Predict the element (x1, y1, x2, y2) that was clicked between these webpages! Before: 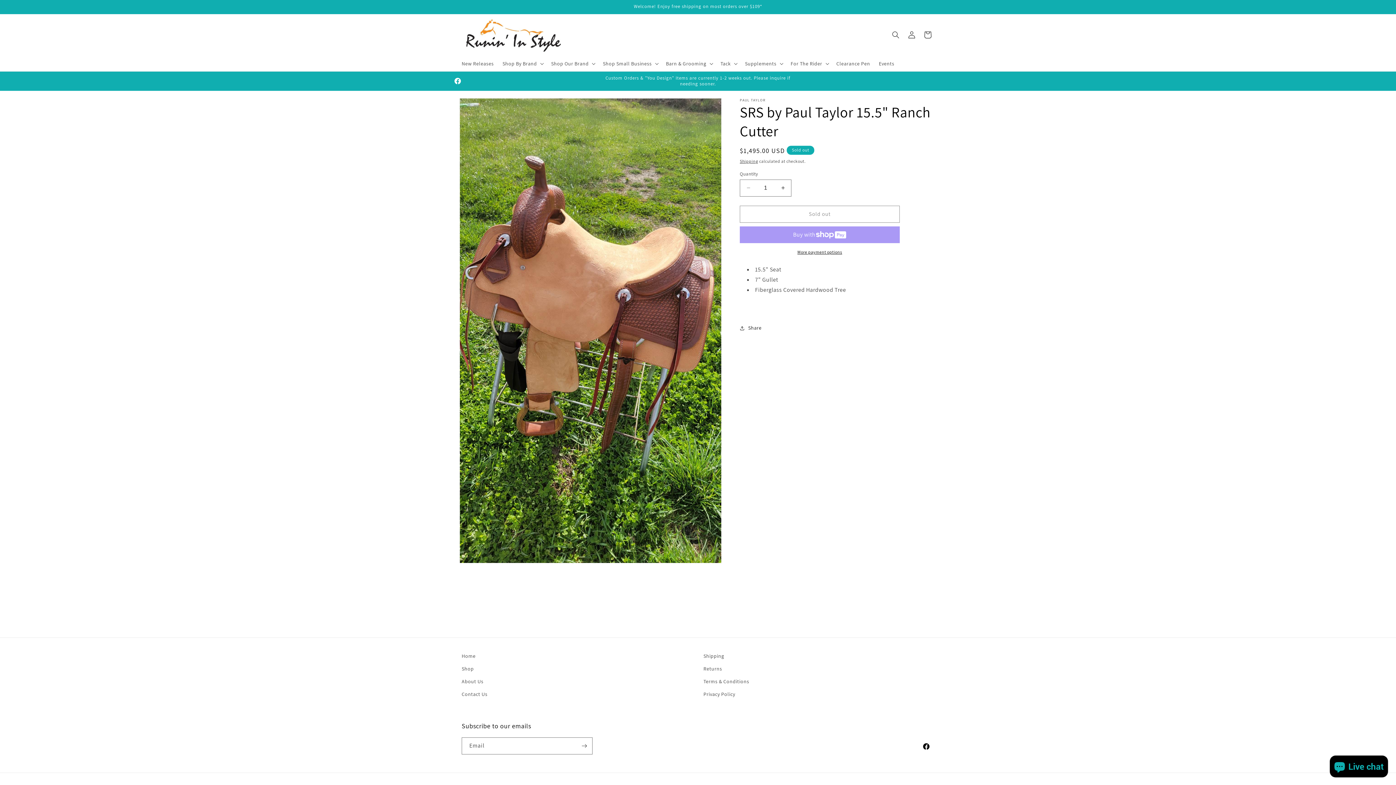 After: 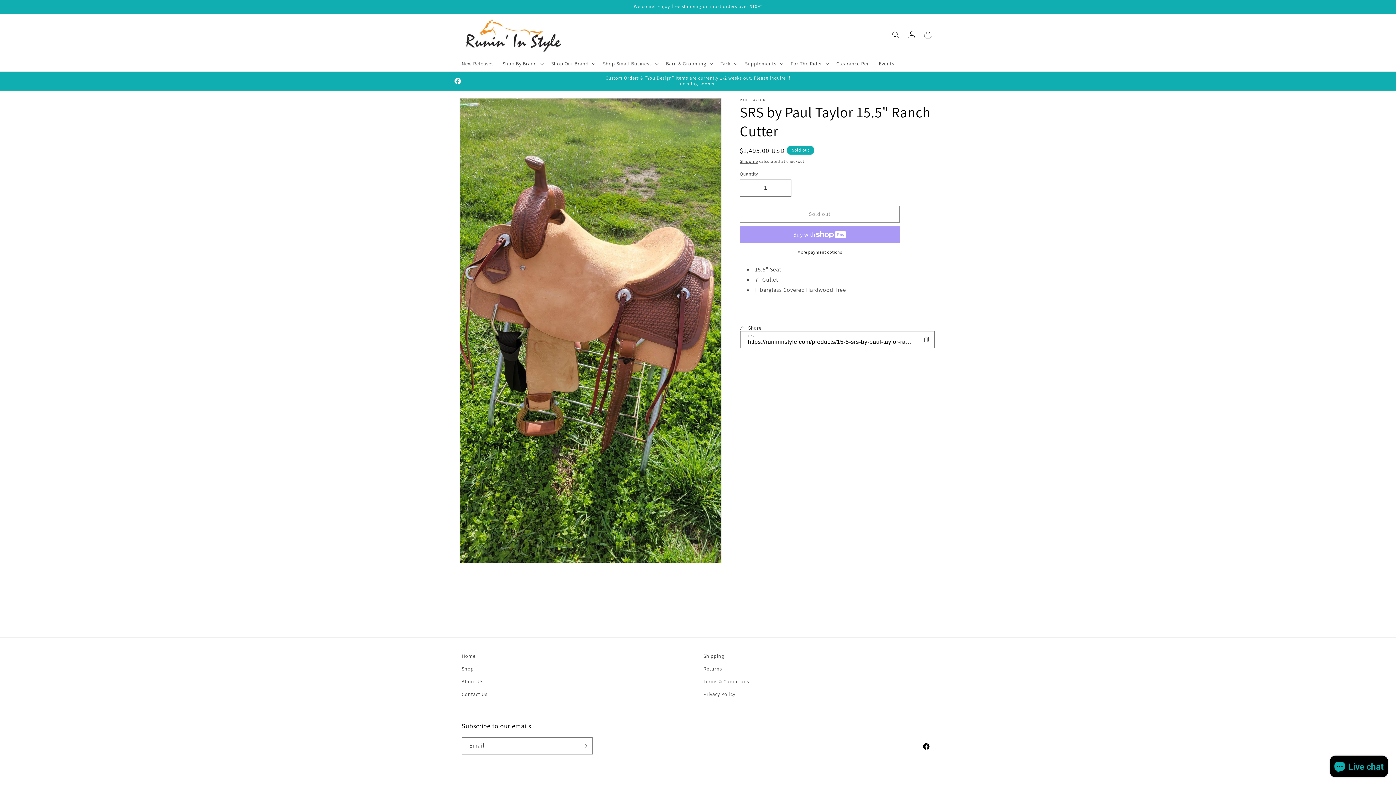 Action: label: Share bbox: (740, 320, 761, 336)